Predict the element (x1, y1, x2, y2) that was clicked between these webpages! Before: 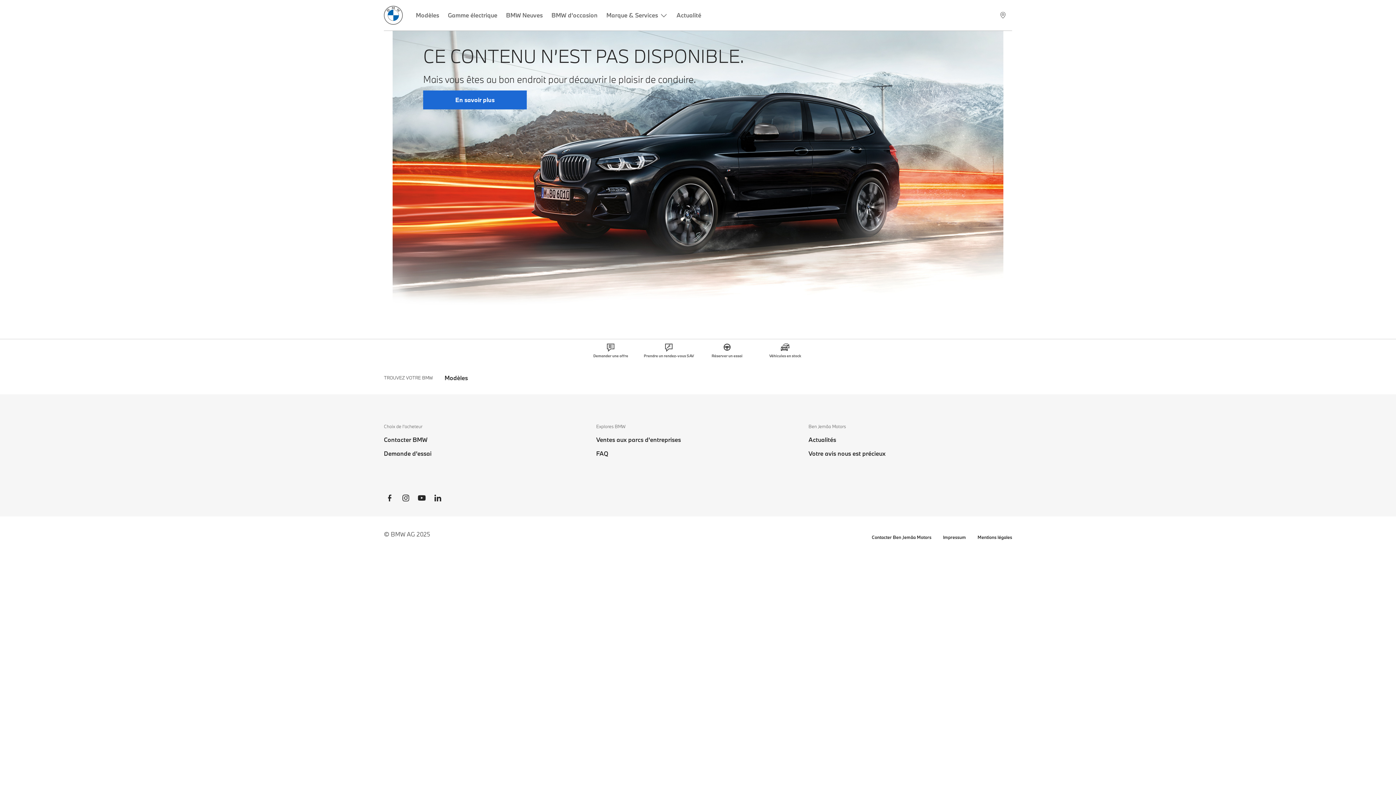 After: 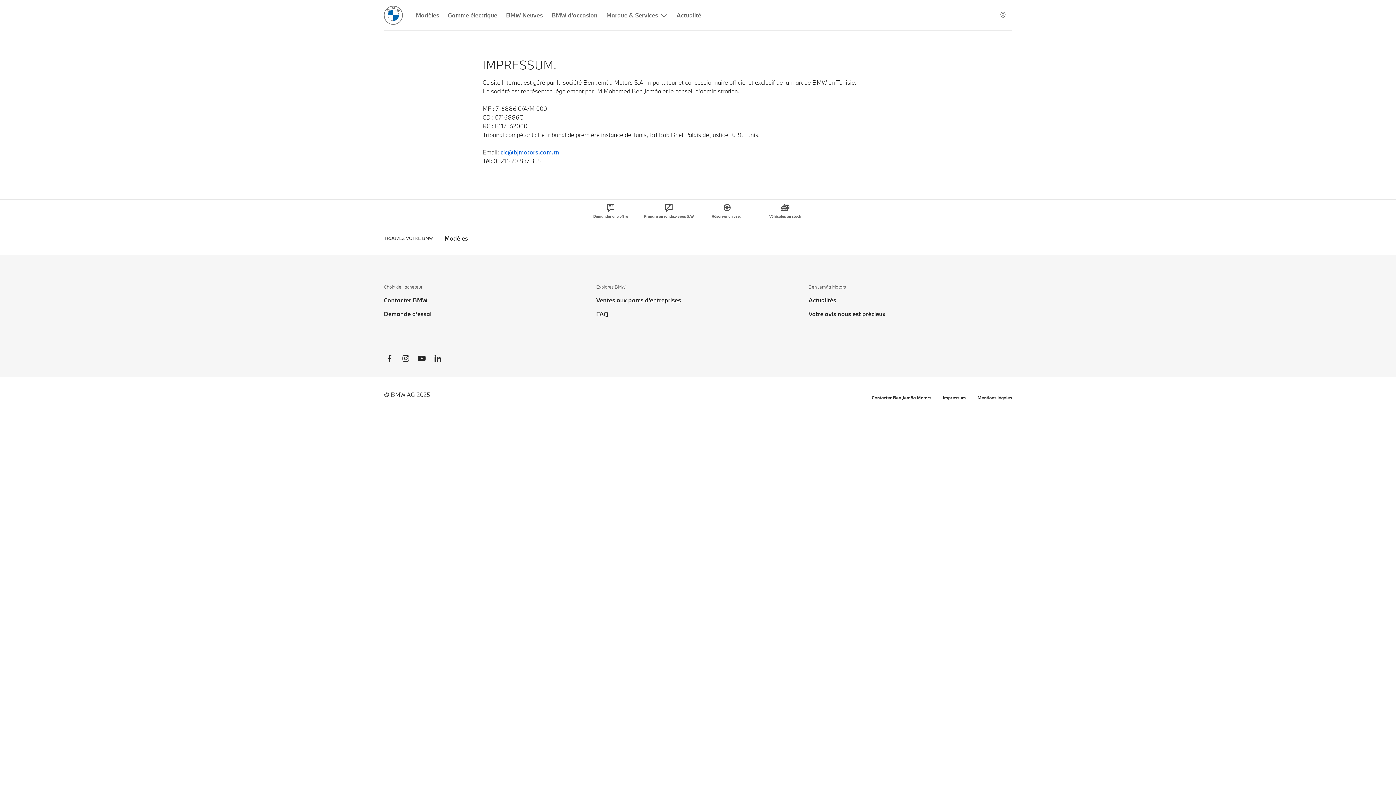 Action: label: Impressum bbox: (943, 534, 966, 540)